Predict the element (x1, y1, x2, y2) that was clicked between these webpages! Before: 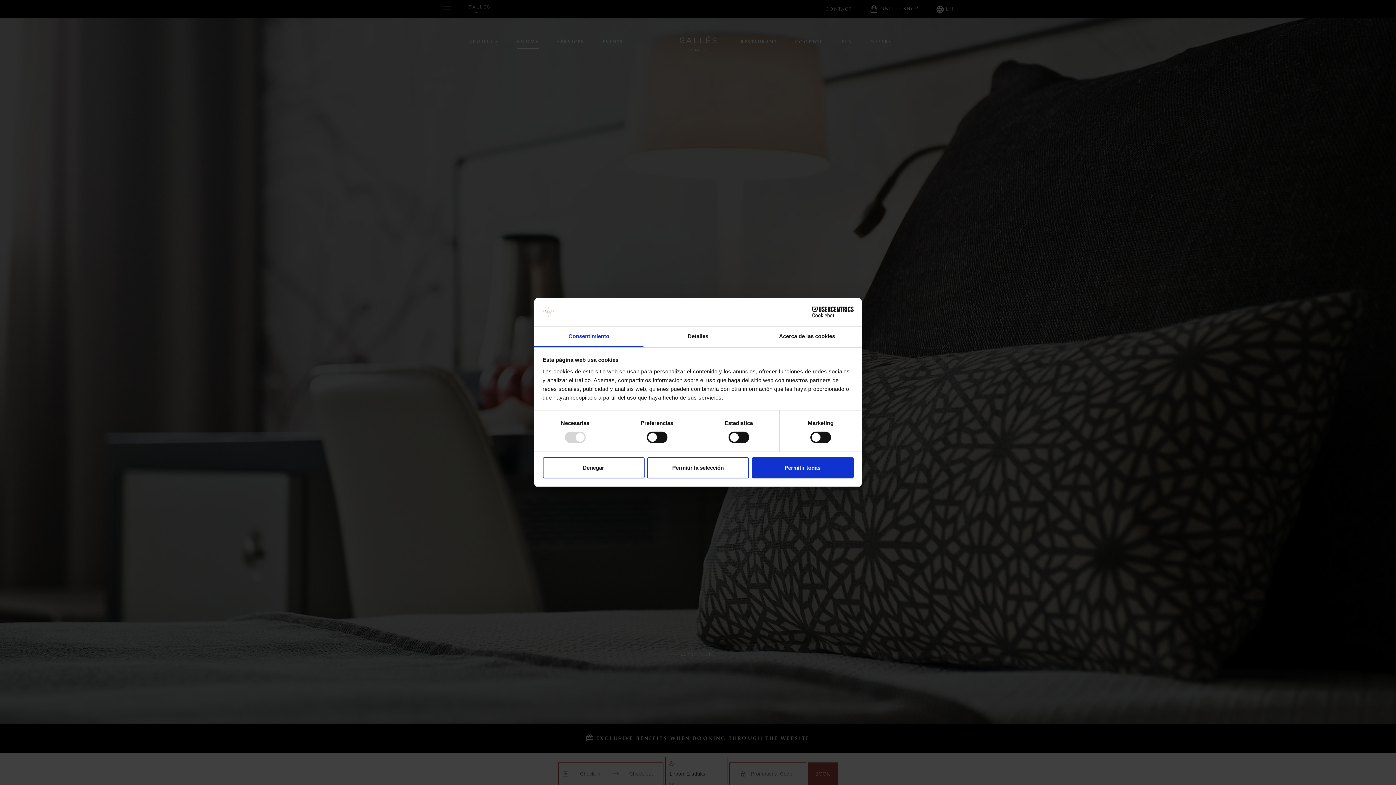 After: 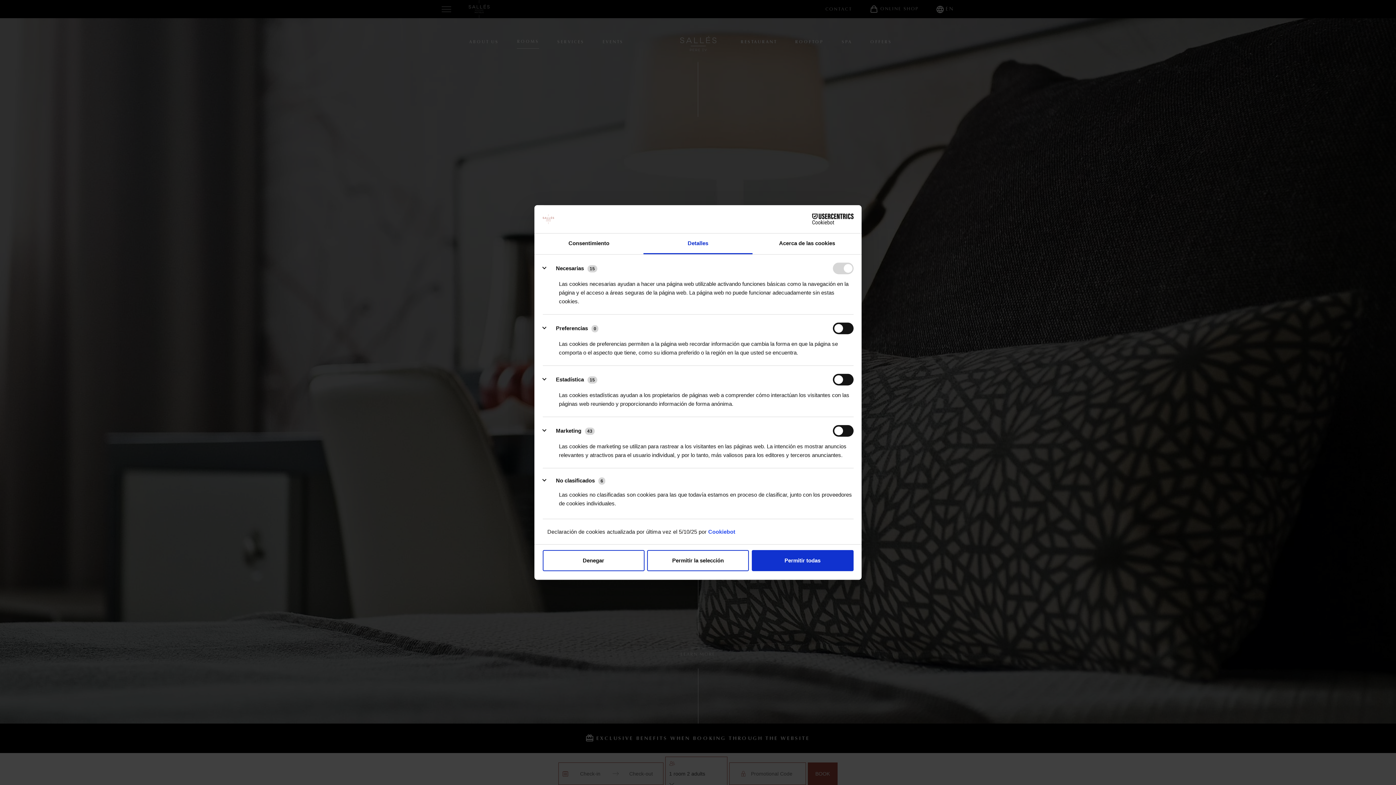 Action: bbox: (643, 326, 752, 347) label: Detalles